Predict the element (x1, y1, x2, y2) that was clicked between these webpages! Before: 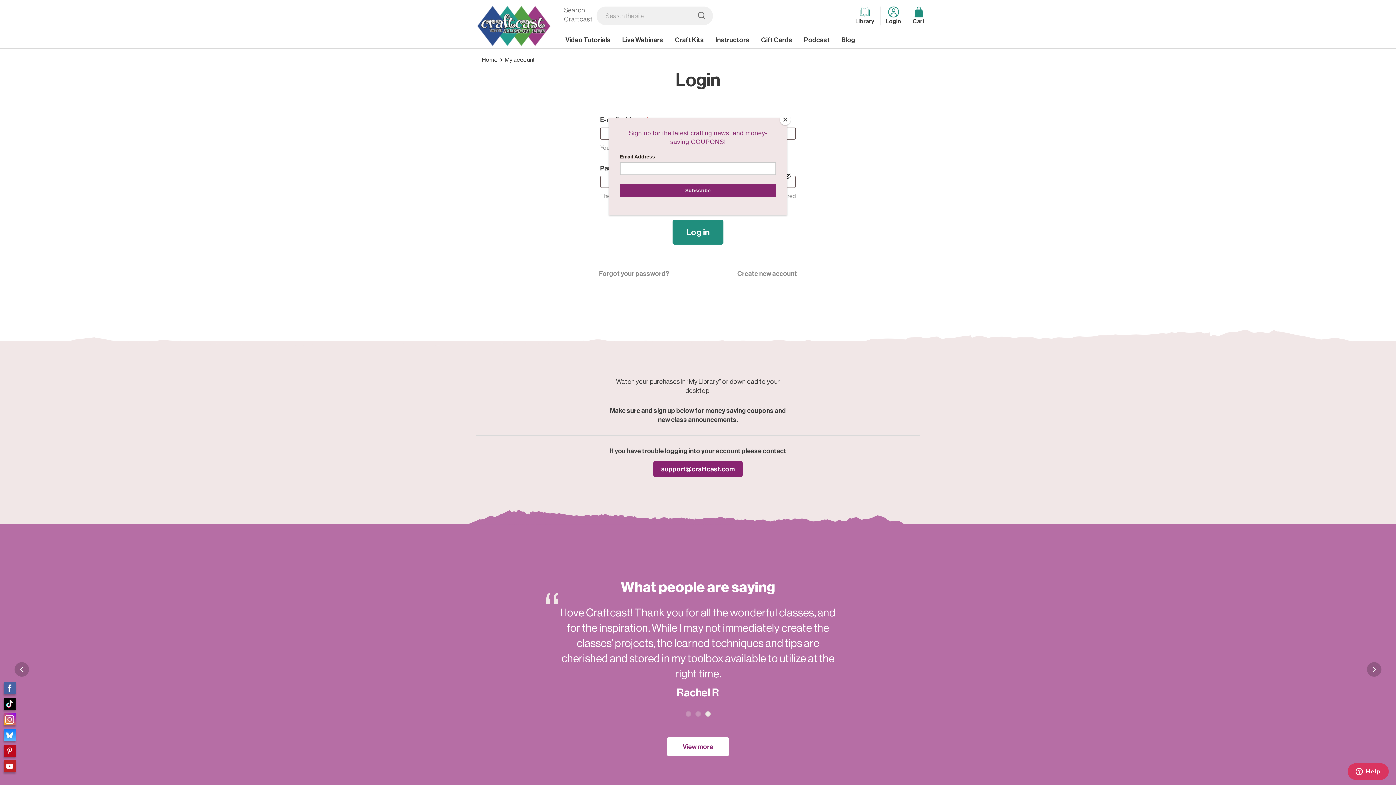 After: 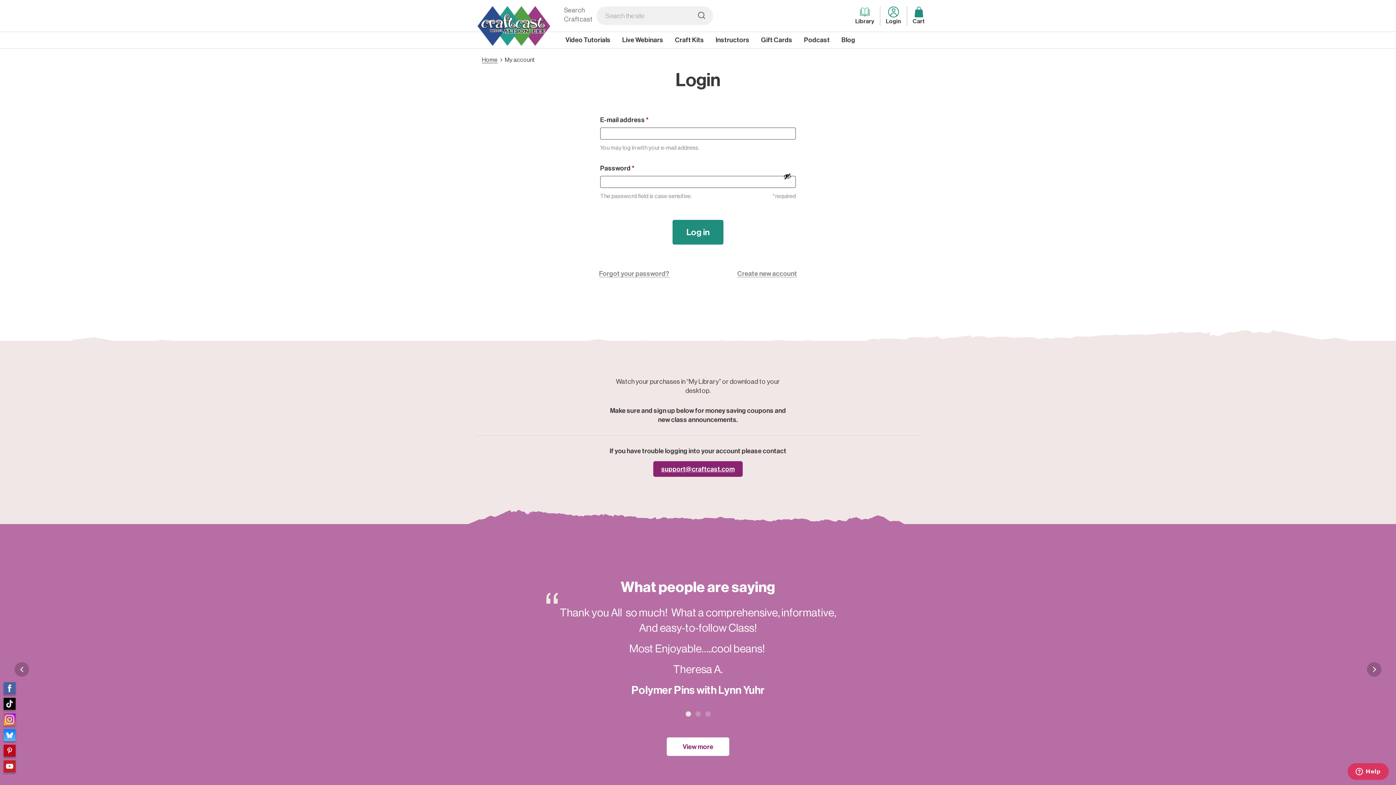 Action: bbox: (780, 114, 790, 125) label: Close